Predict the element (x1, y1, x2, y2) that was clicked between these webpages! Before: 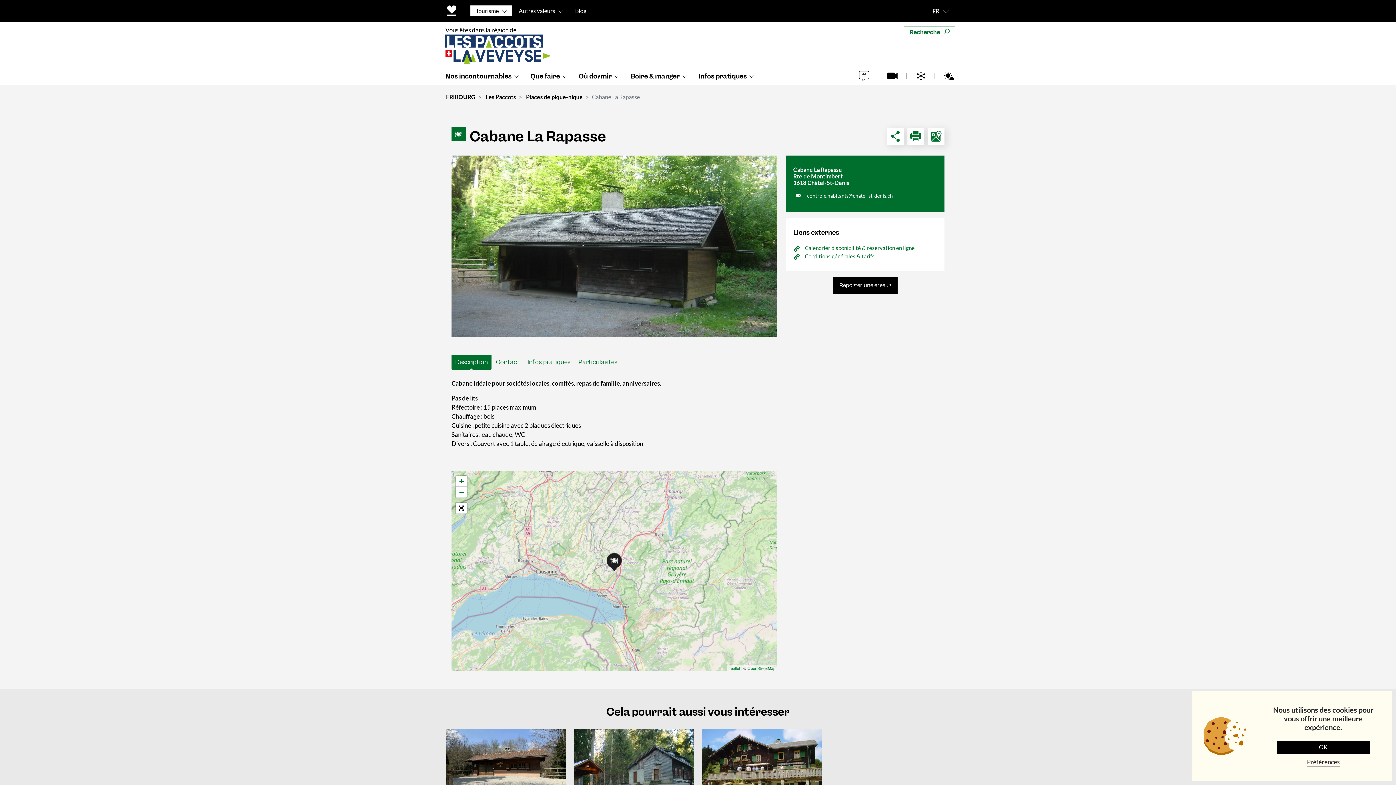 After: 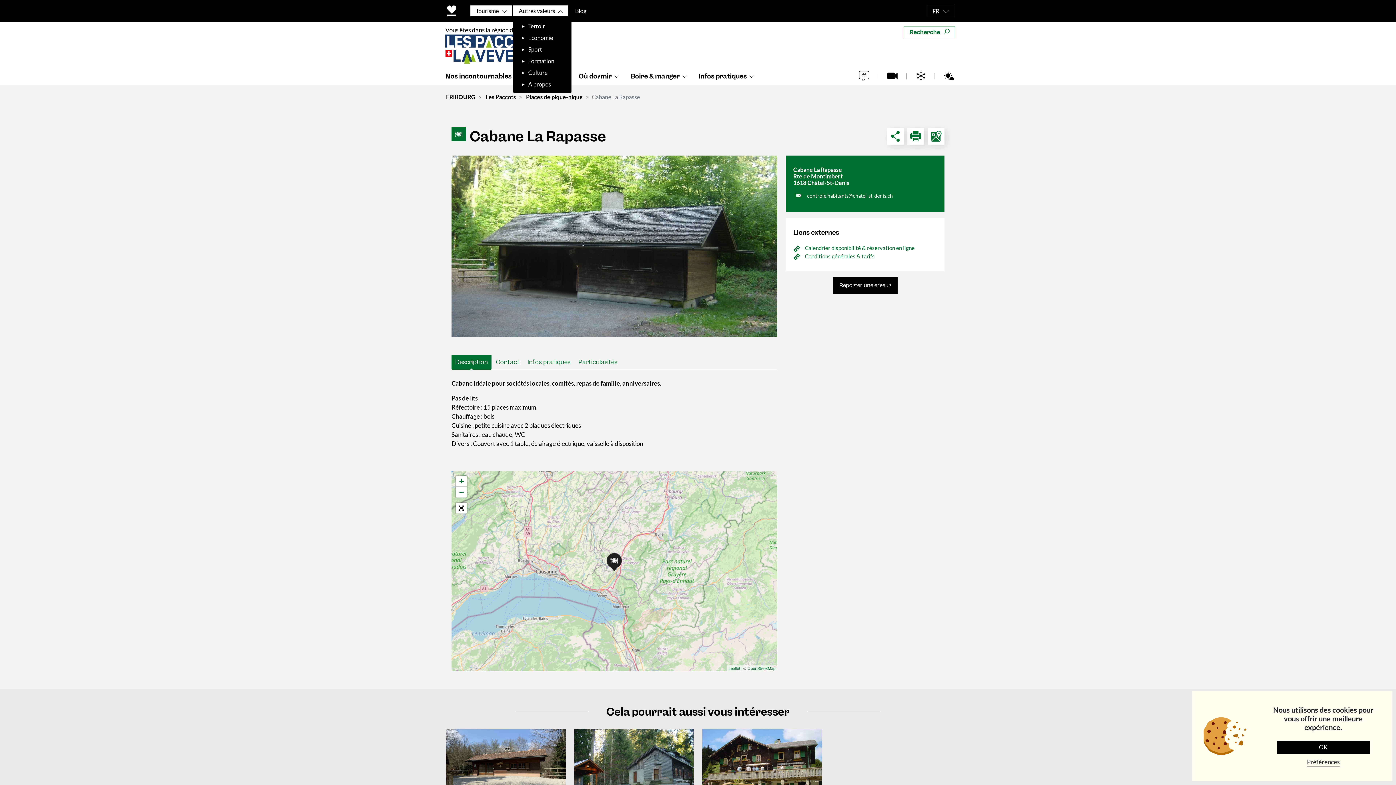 Action: label: Autres valeurs bbox: (518, 7, 555, 14)